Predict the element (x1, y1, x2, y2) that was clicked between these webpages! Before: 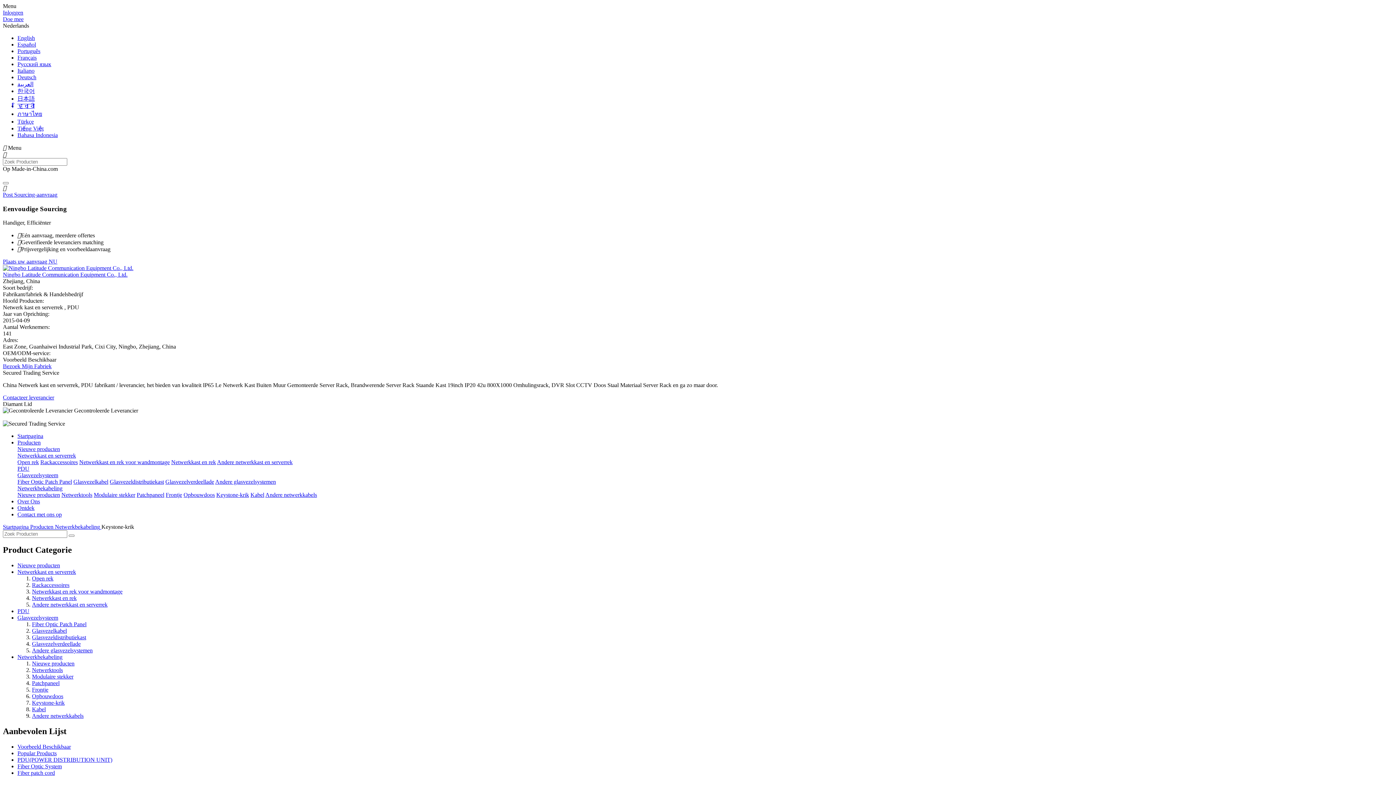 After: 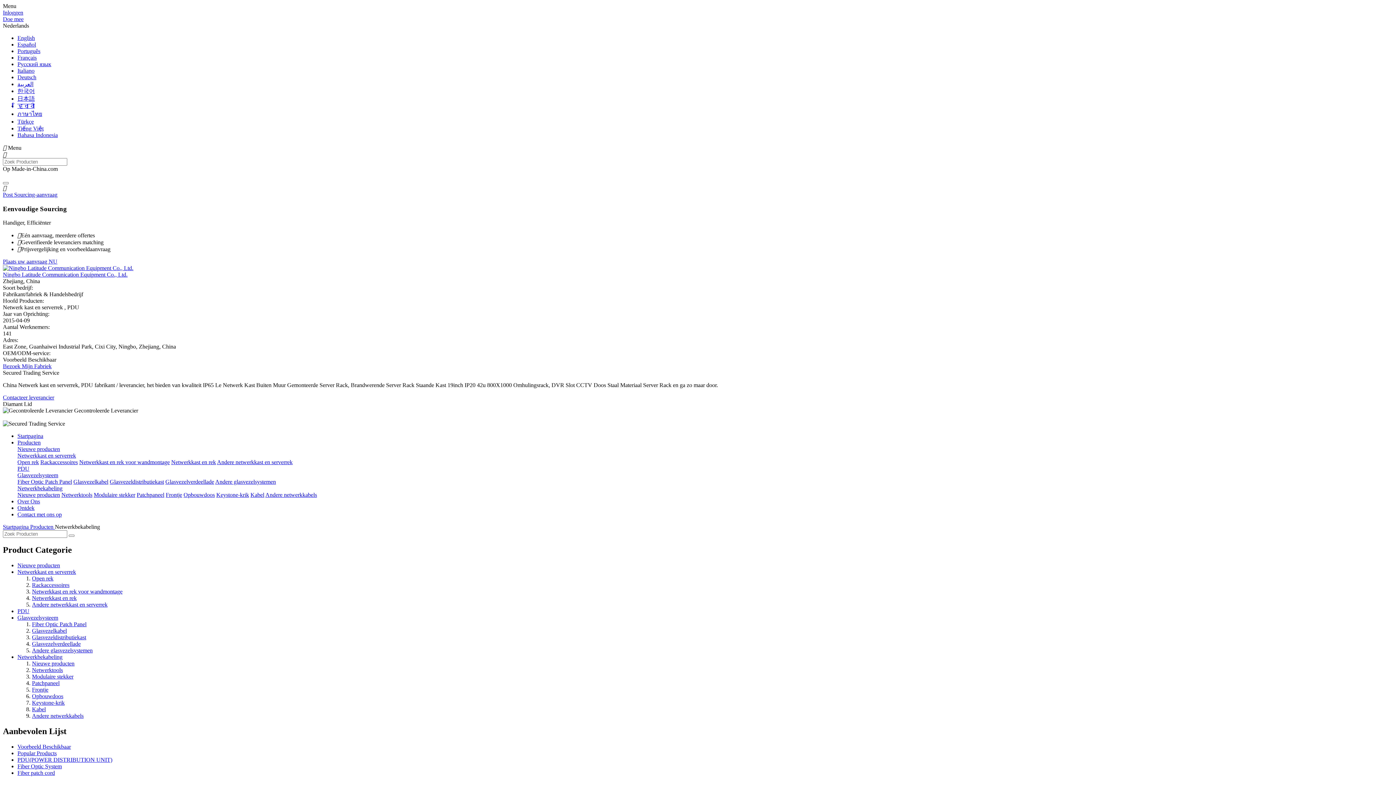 Action: label: Netwerkbekabeling bbox: (17, 485, 62, 491)